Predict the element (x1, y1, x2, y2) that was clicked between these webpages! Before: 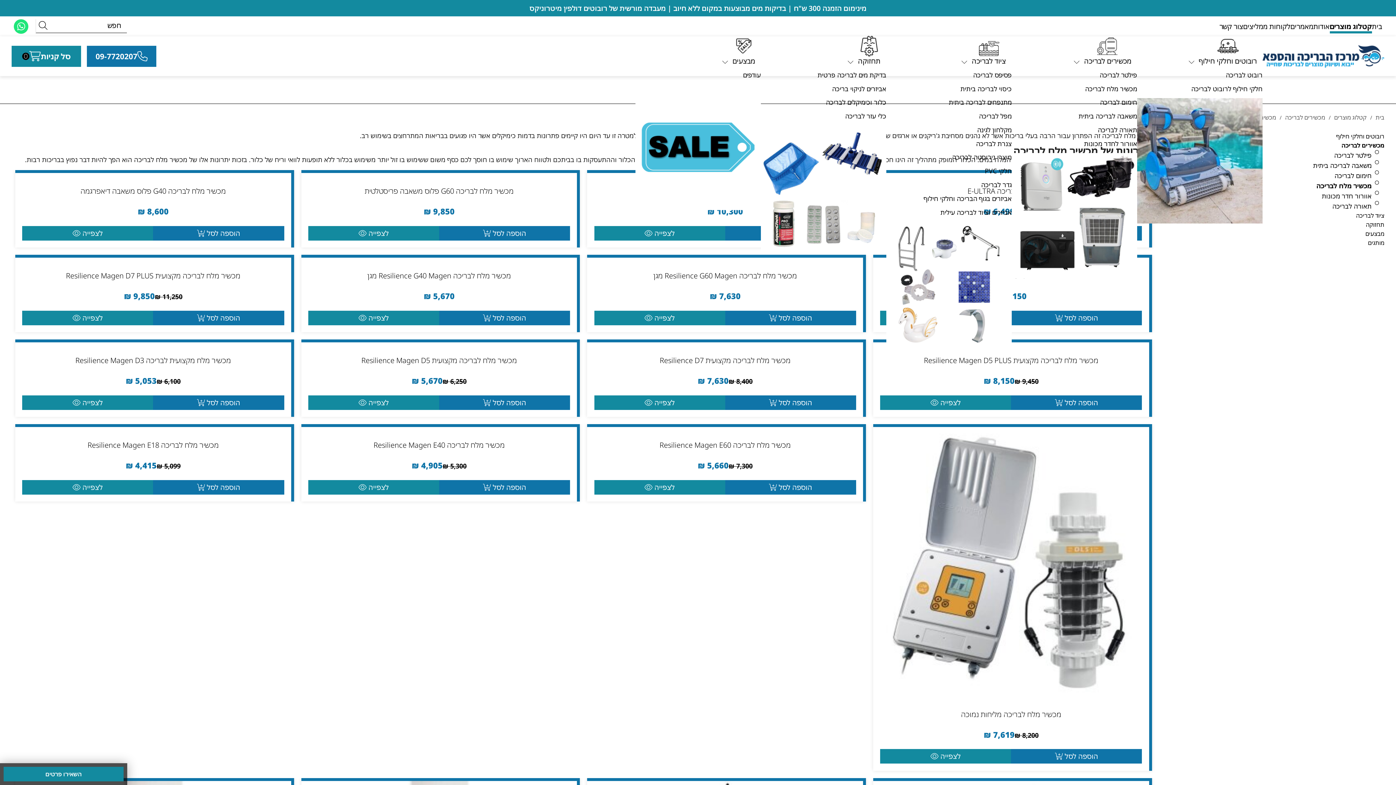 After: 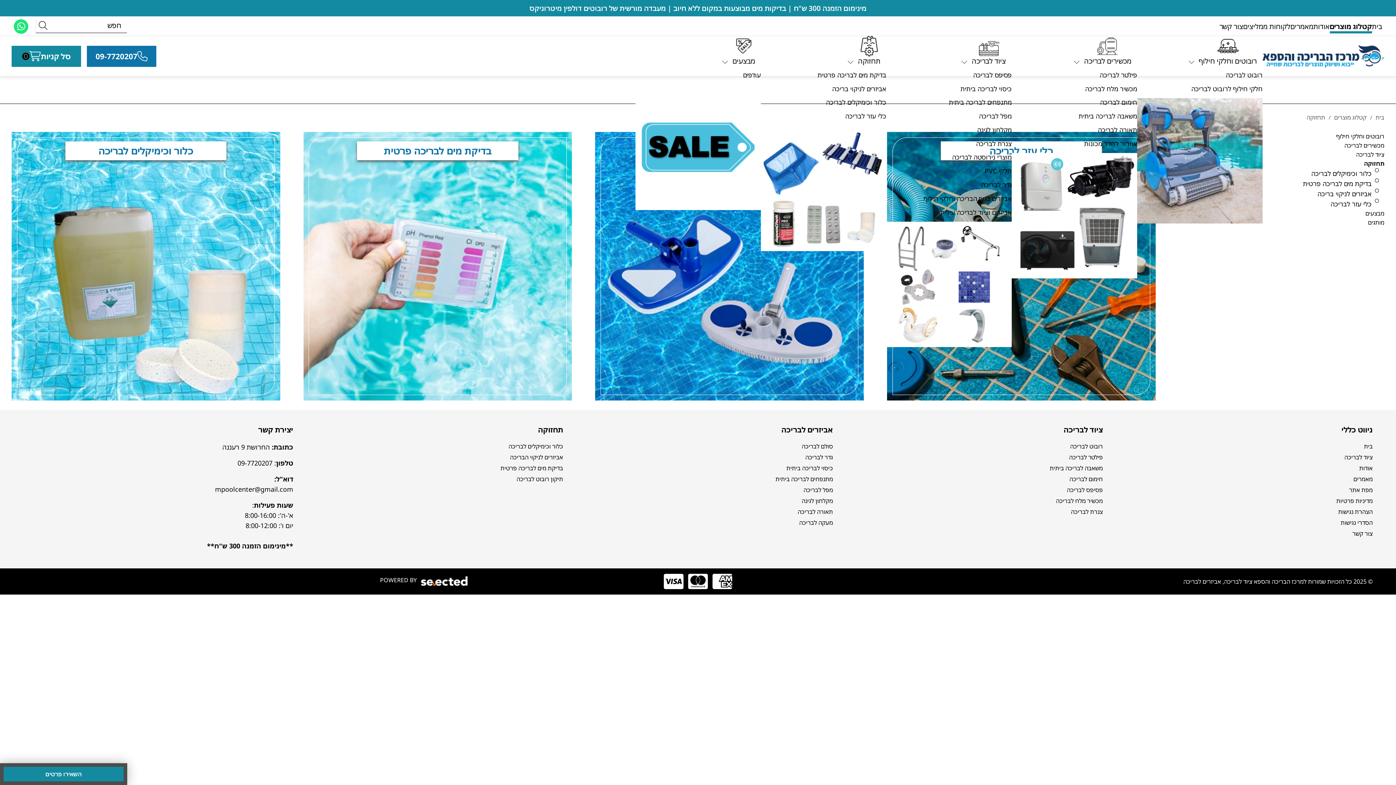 Action: bbox: (852, 36, 886, 64) label: תחזוקה